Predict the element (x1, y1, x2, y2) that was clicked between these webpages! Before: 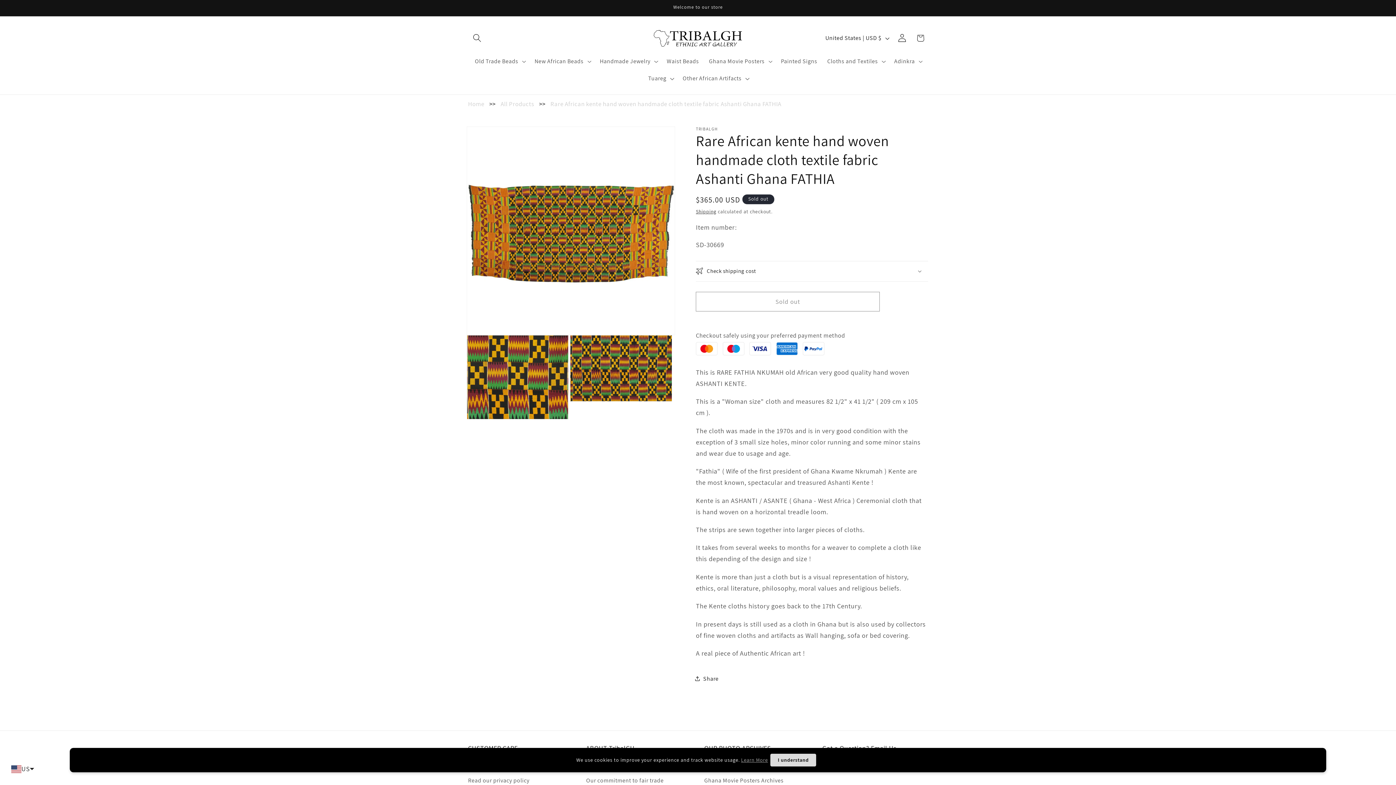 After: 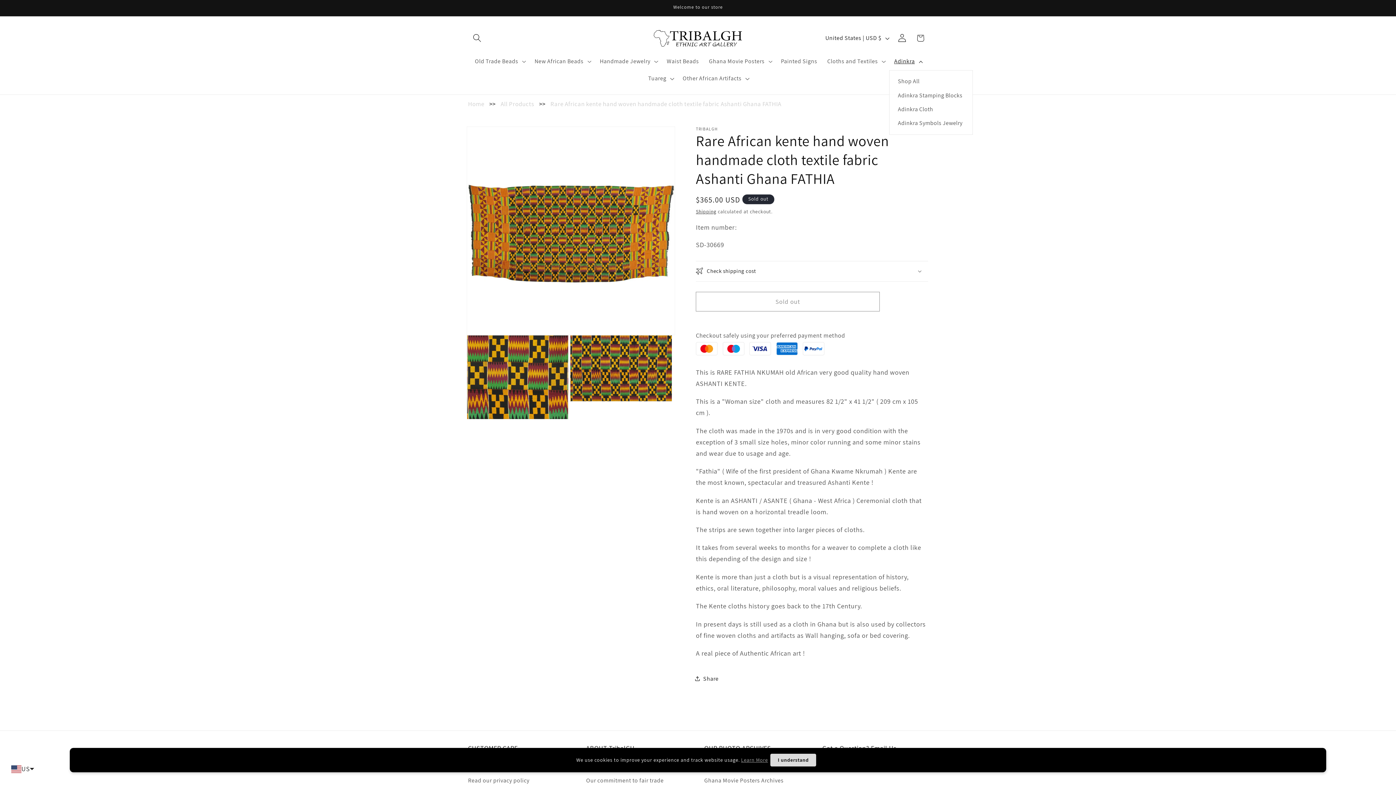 Action: bbox: (889, 52, 926, 70) label: Adinkra